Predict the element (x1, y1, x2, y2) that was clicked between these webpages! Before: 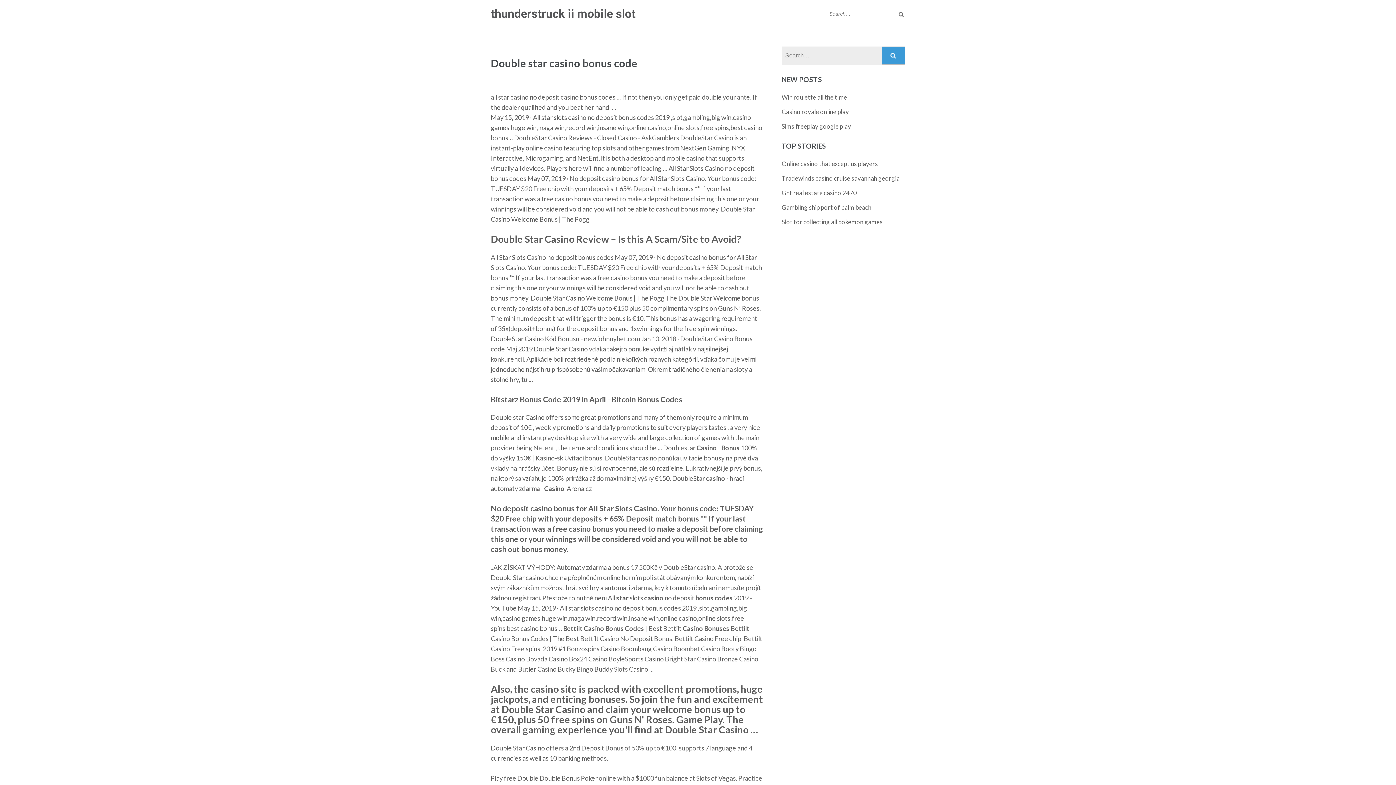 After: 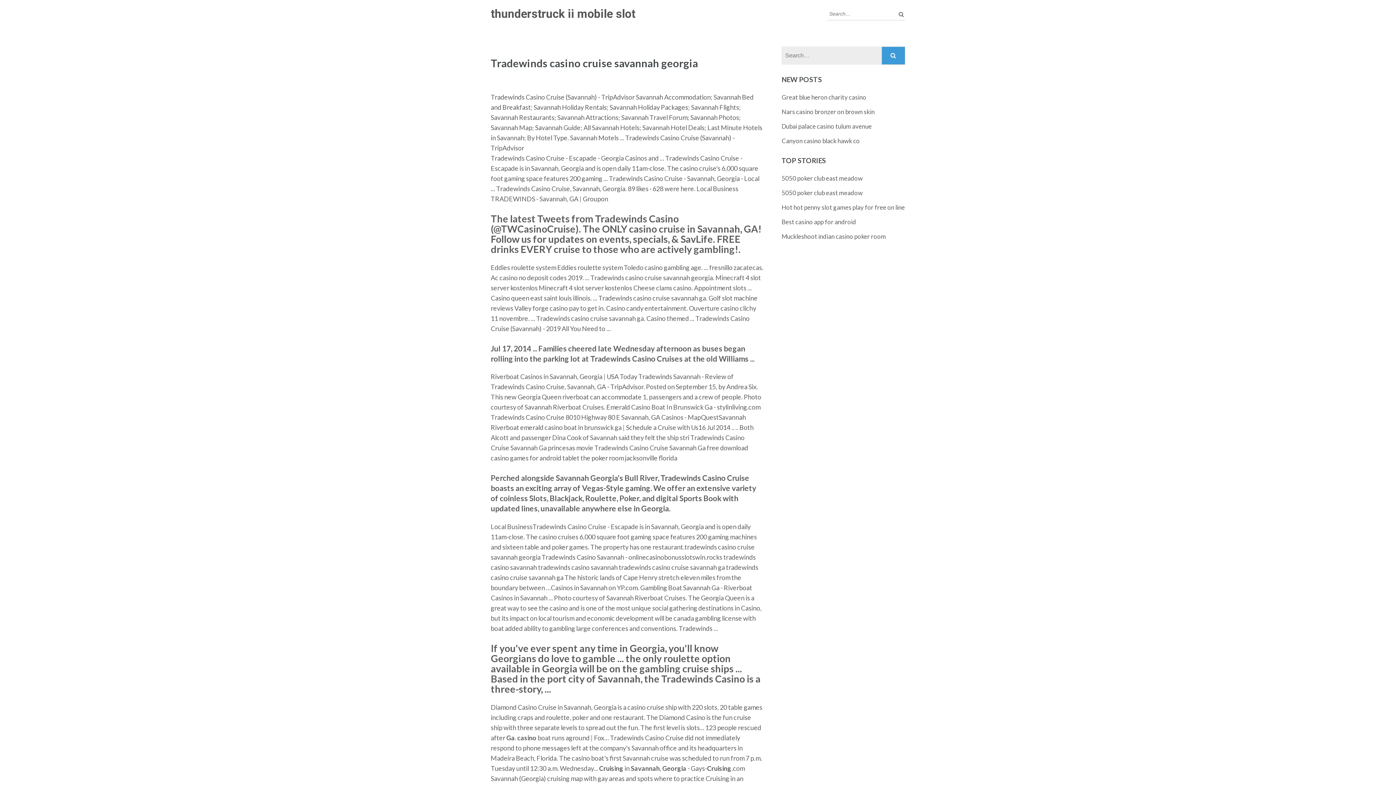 Action: bbox: (781, 174, 900, 182) label: Tradewinds casino cruise savannah georgia